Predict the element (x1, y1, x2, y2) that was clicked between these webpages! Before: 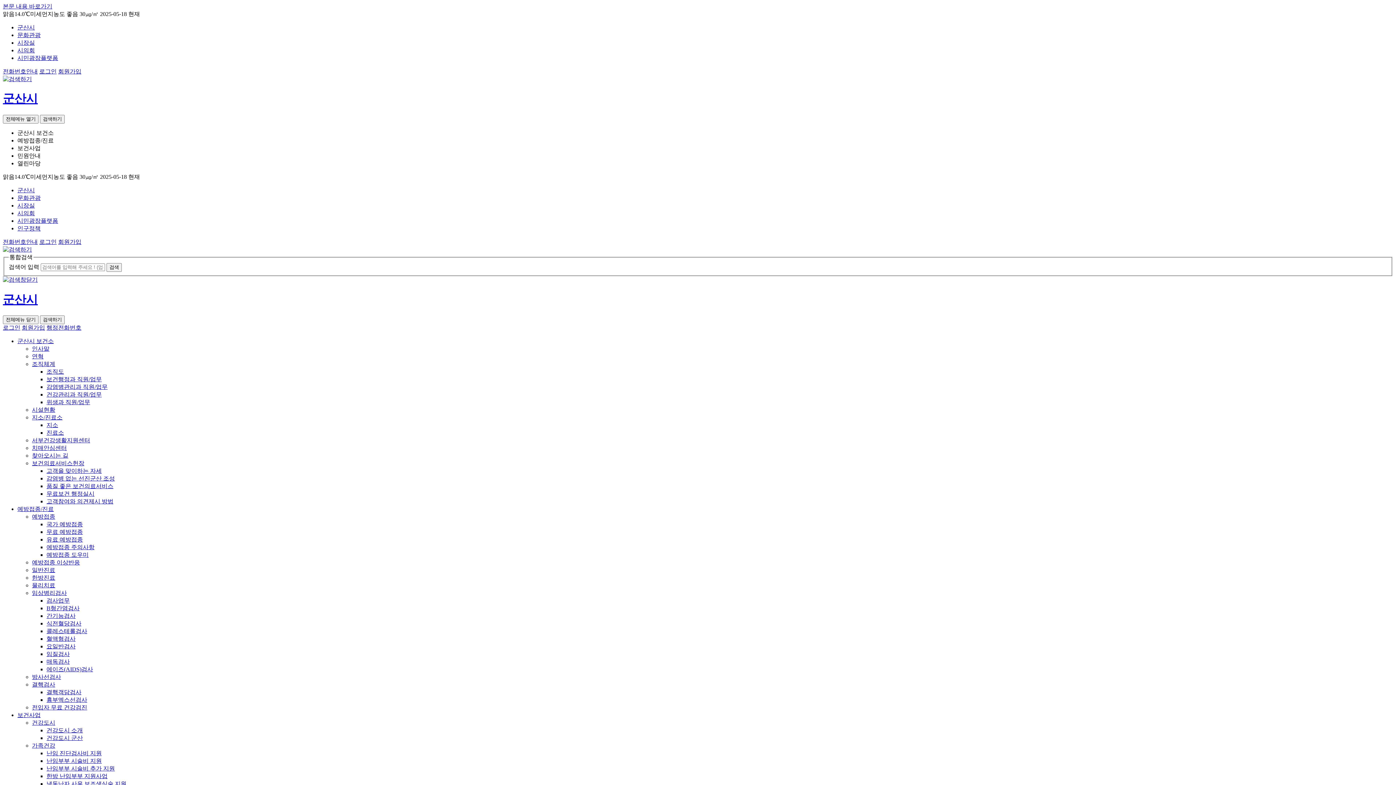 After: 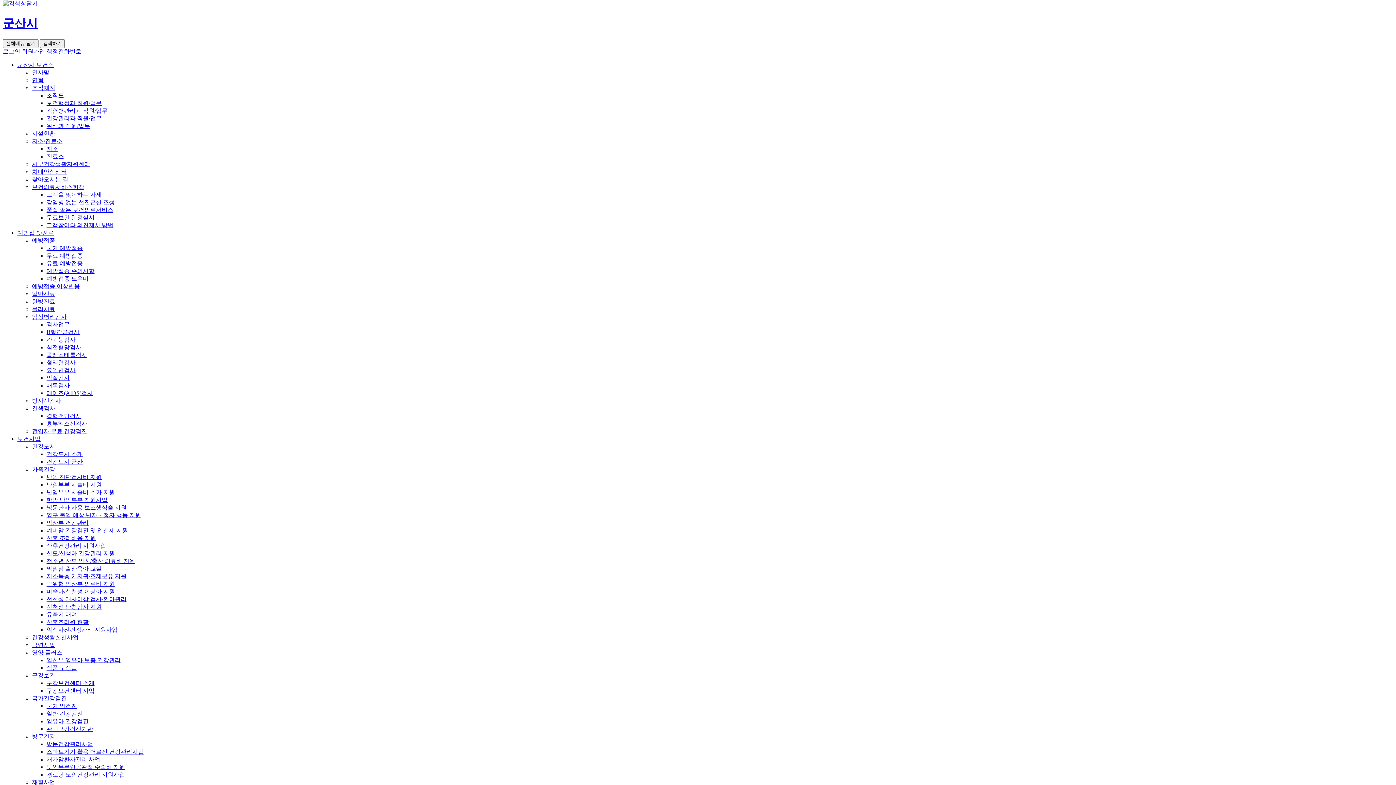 Action: bbox: (2, 276, 37, 283)